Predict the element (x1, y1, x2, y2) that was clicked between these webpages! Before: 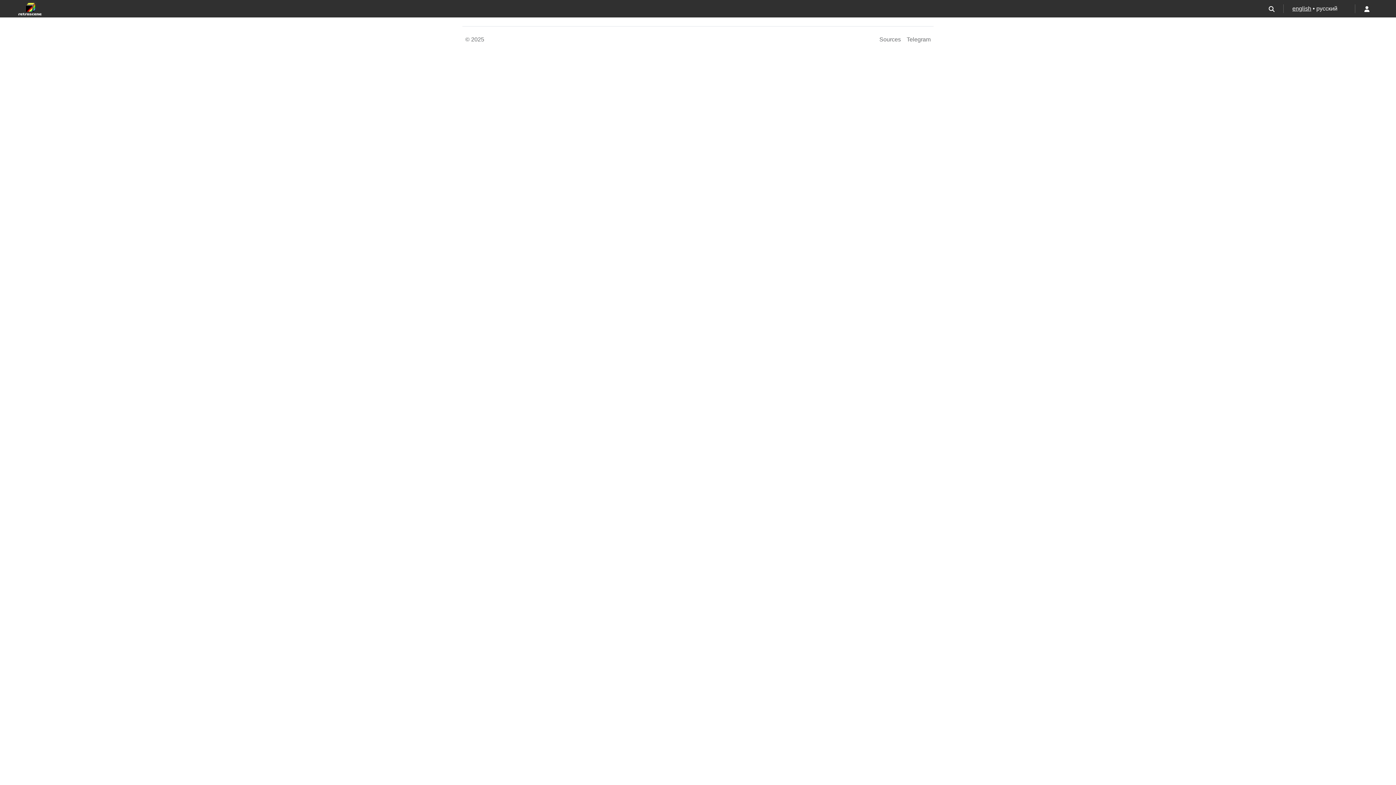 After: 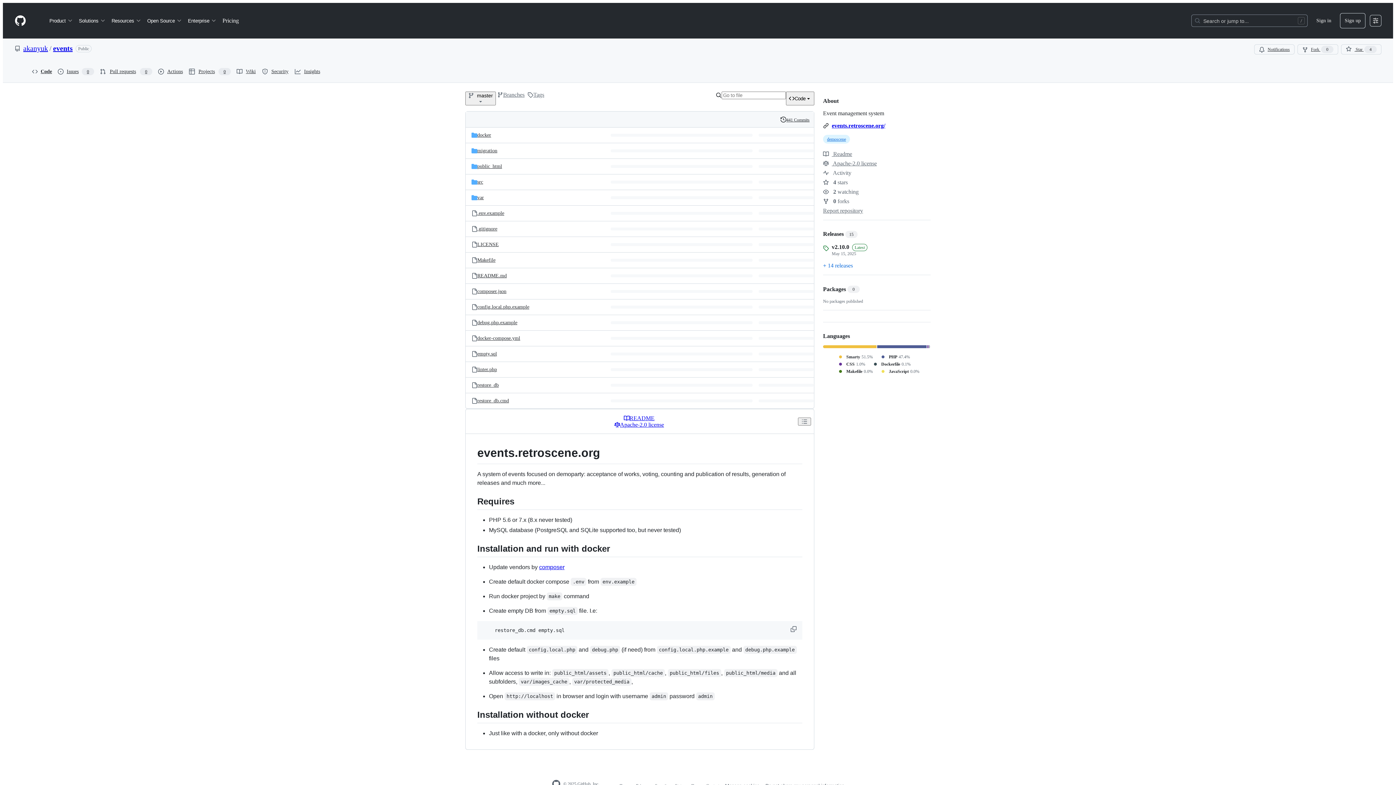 Action: label: Sources bbox: (876, 32, 904, 46)